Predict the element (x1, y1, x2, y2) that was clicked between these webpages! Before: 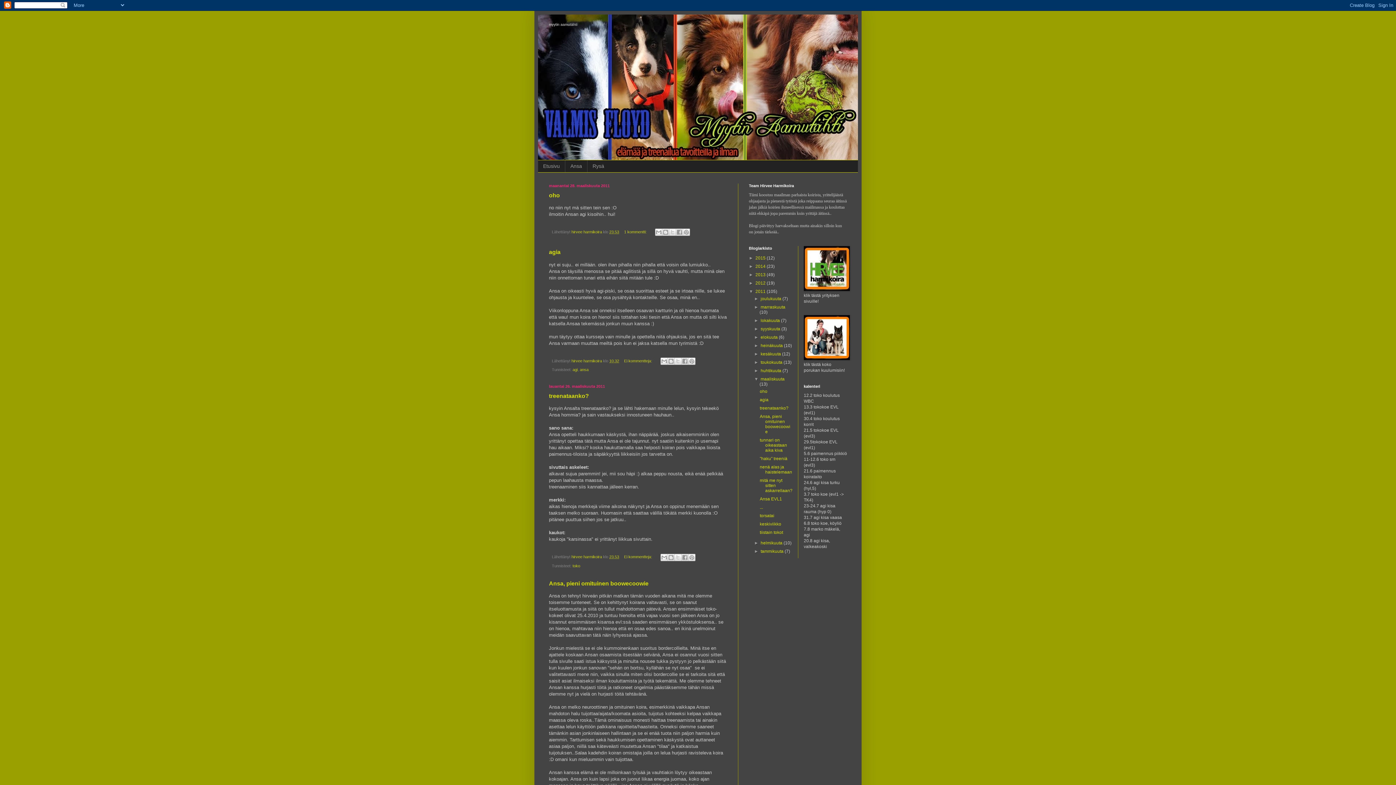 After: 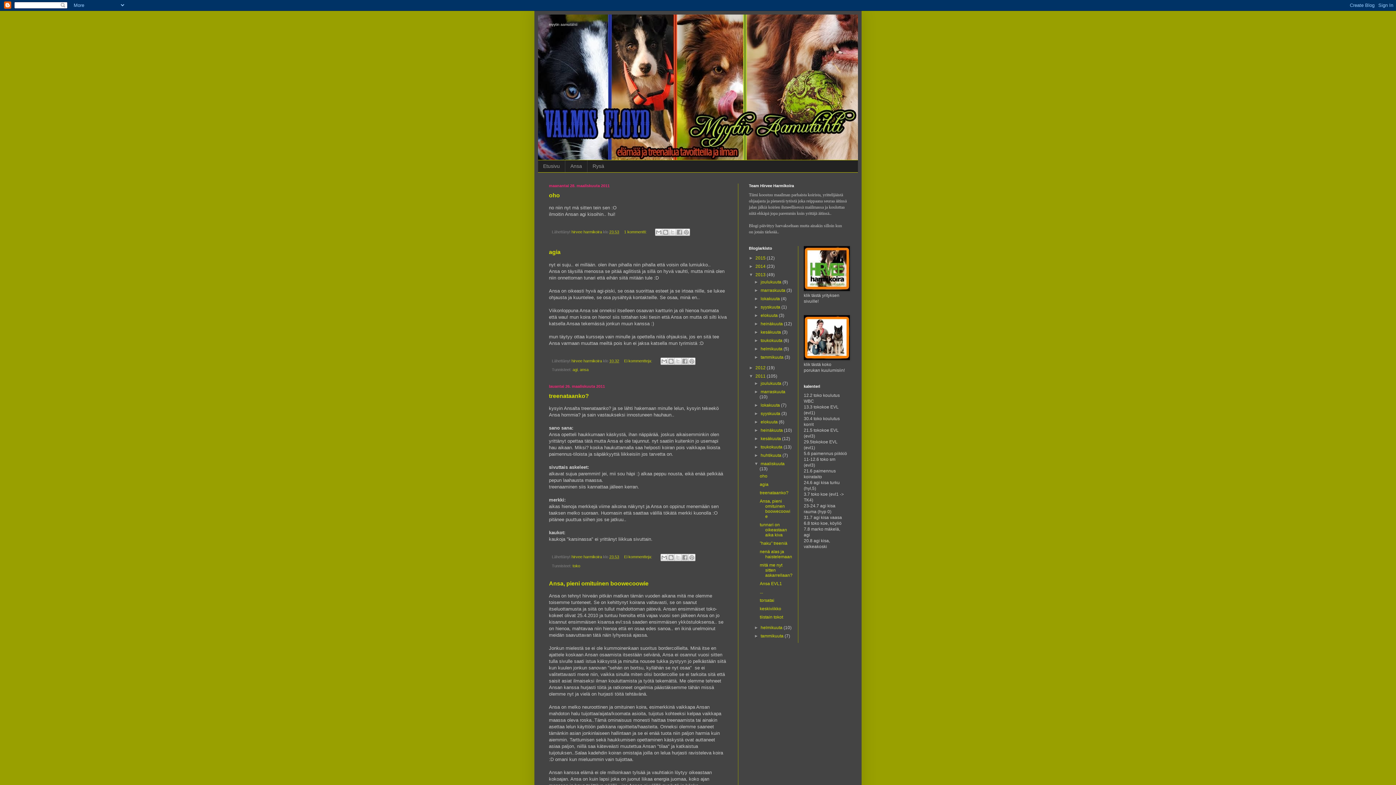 Action: label: ►   bbox: (749, 272, 755, 277)